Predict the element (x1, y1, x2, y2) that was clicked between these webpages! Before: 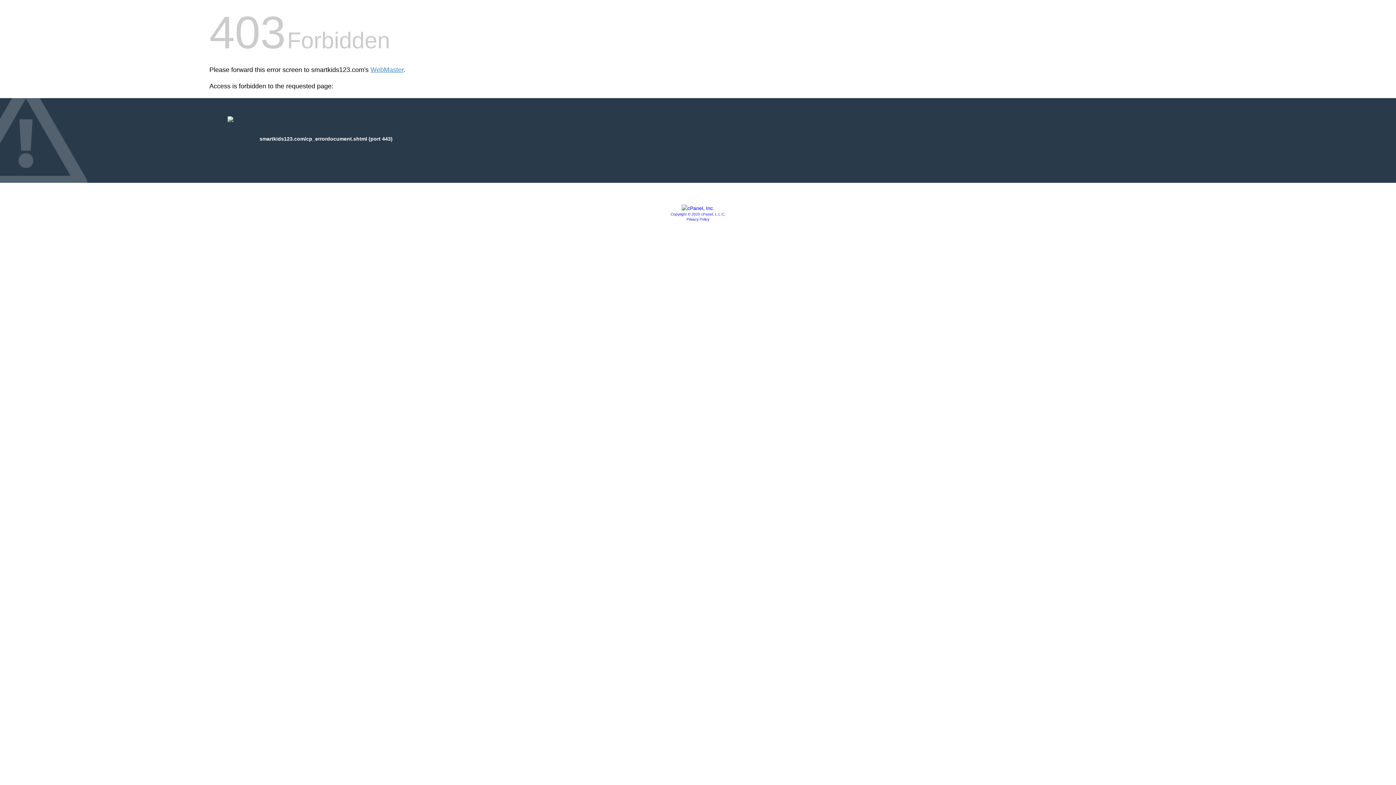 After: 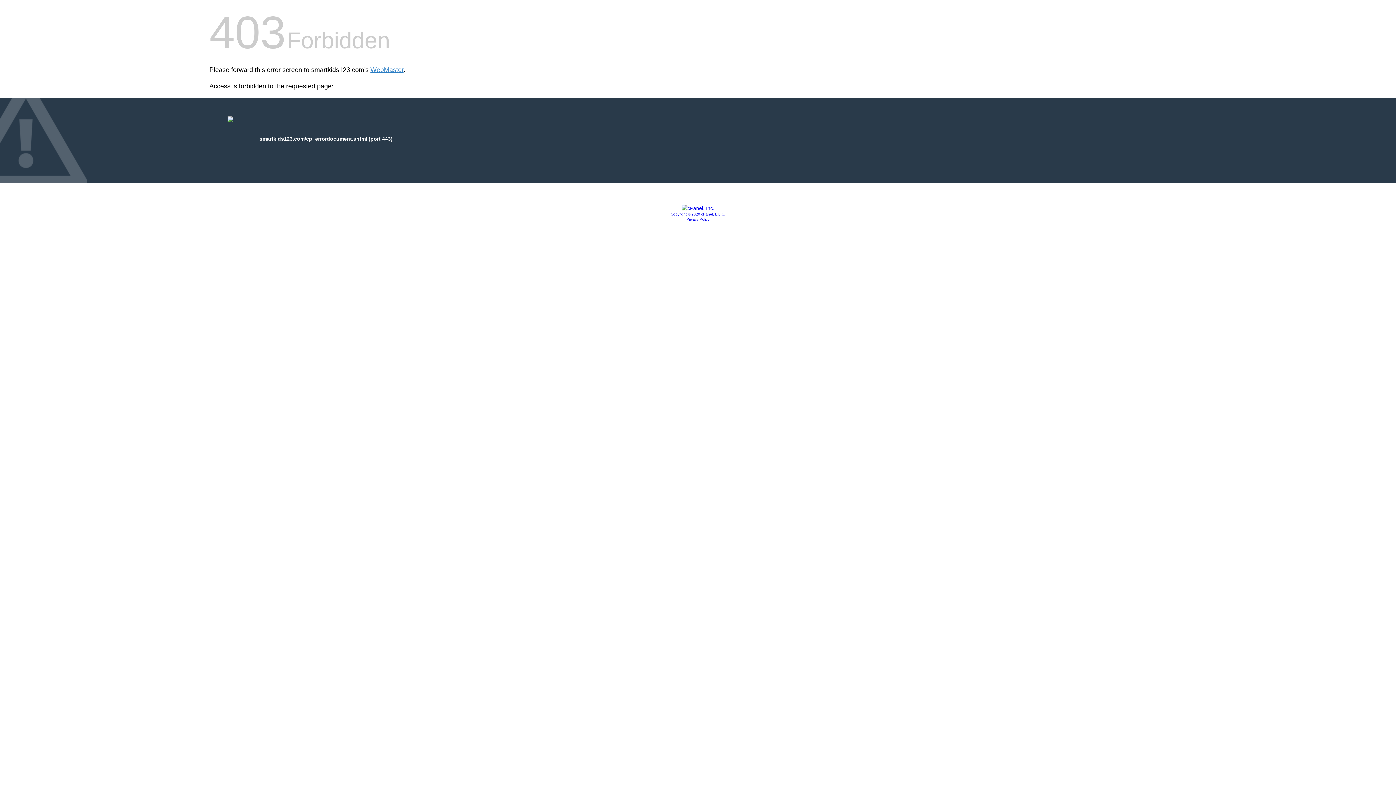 Action: bbox: (686, 217, 709, 221) label: Privacy Policy